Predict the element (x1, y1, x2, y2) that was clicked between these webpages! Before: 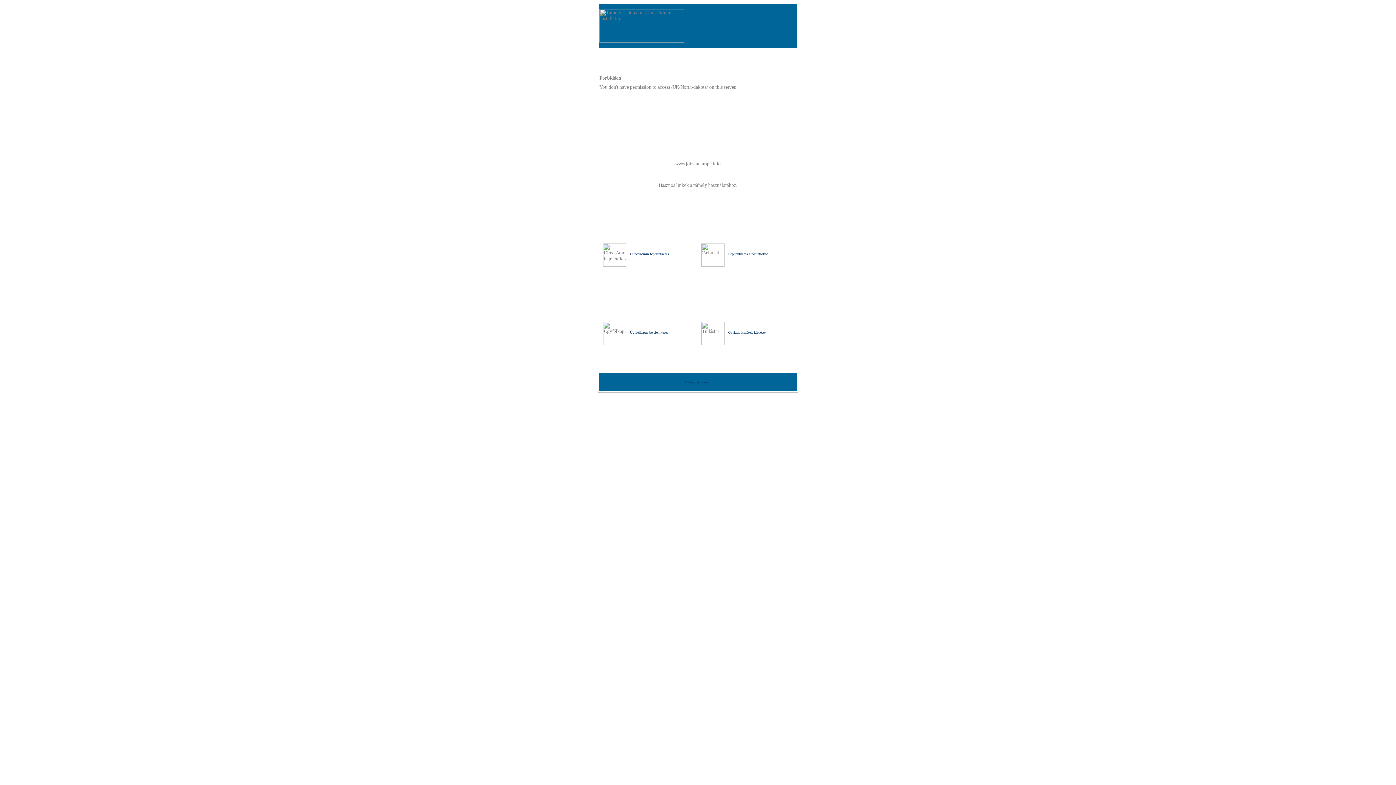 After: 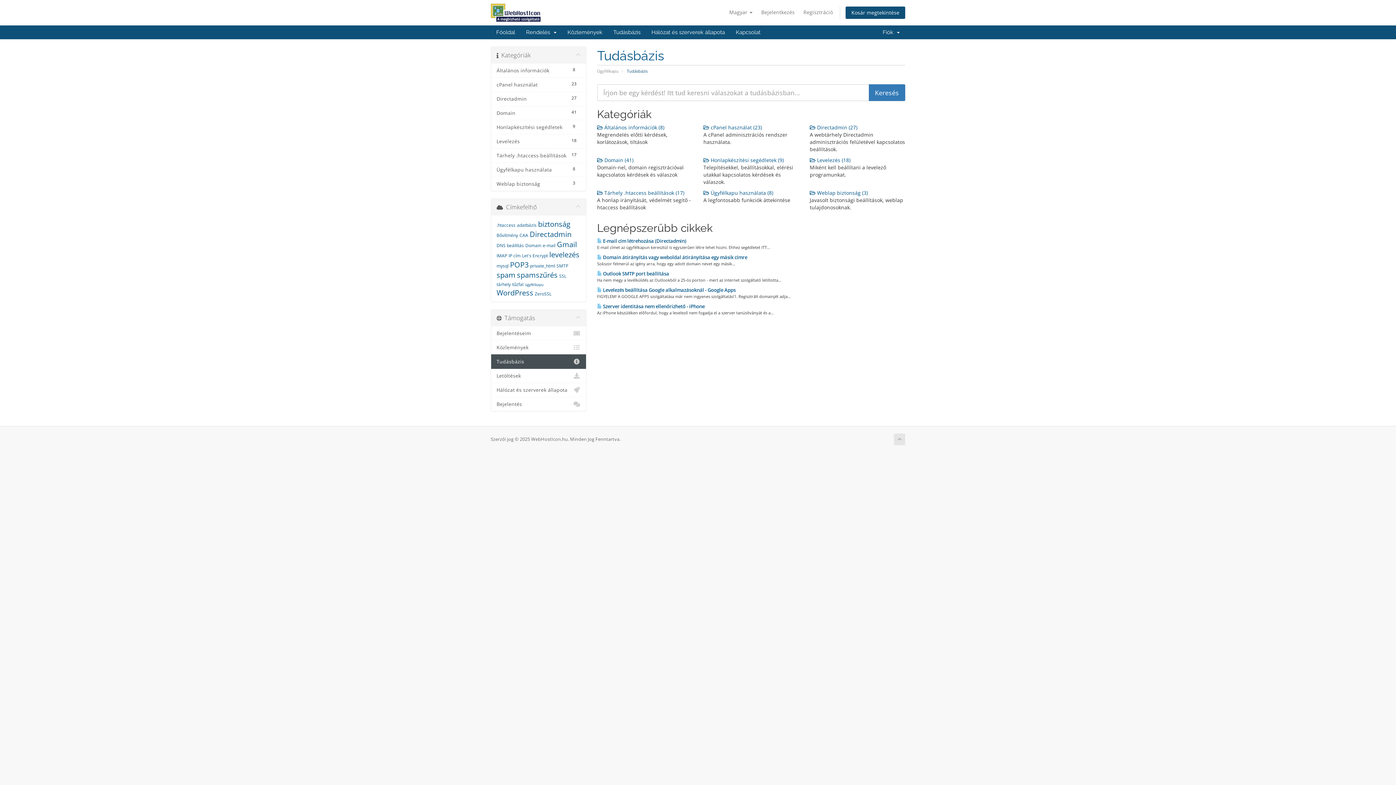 Action: bbox: (697, 330, 766, 334) label: Gyakran ismételt kérdések